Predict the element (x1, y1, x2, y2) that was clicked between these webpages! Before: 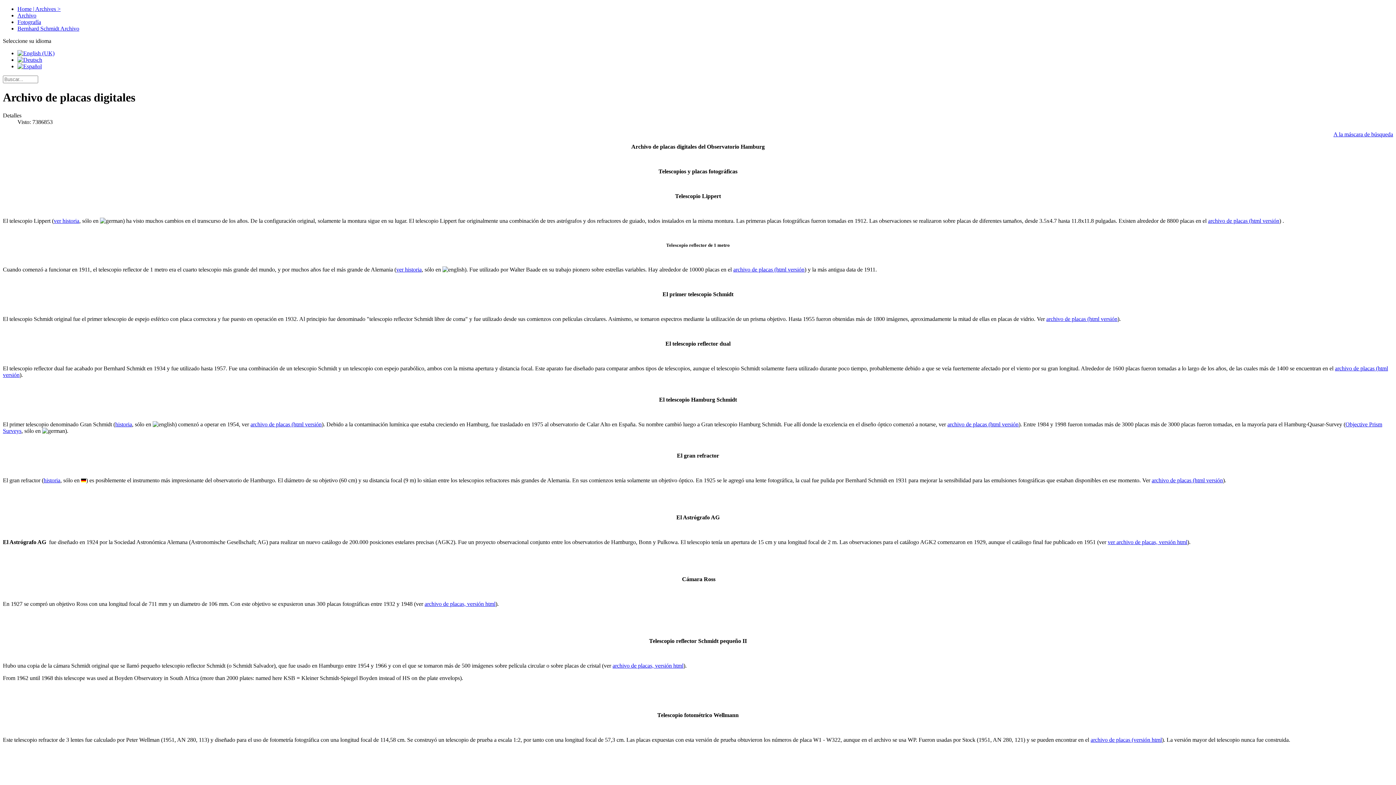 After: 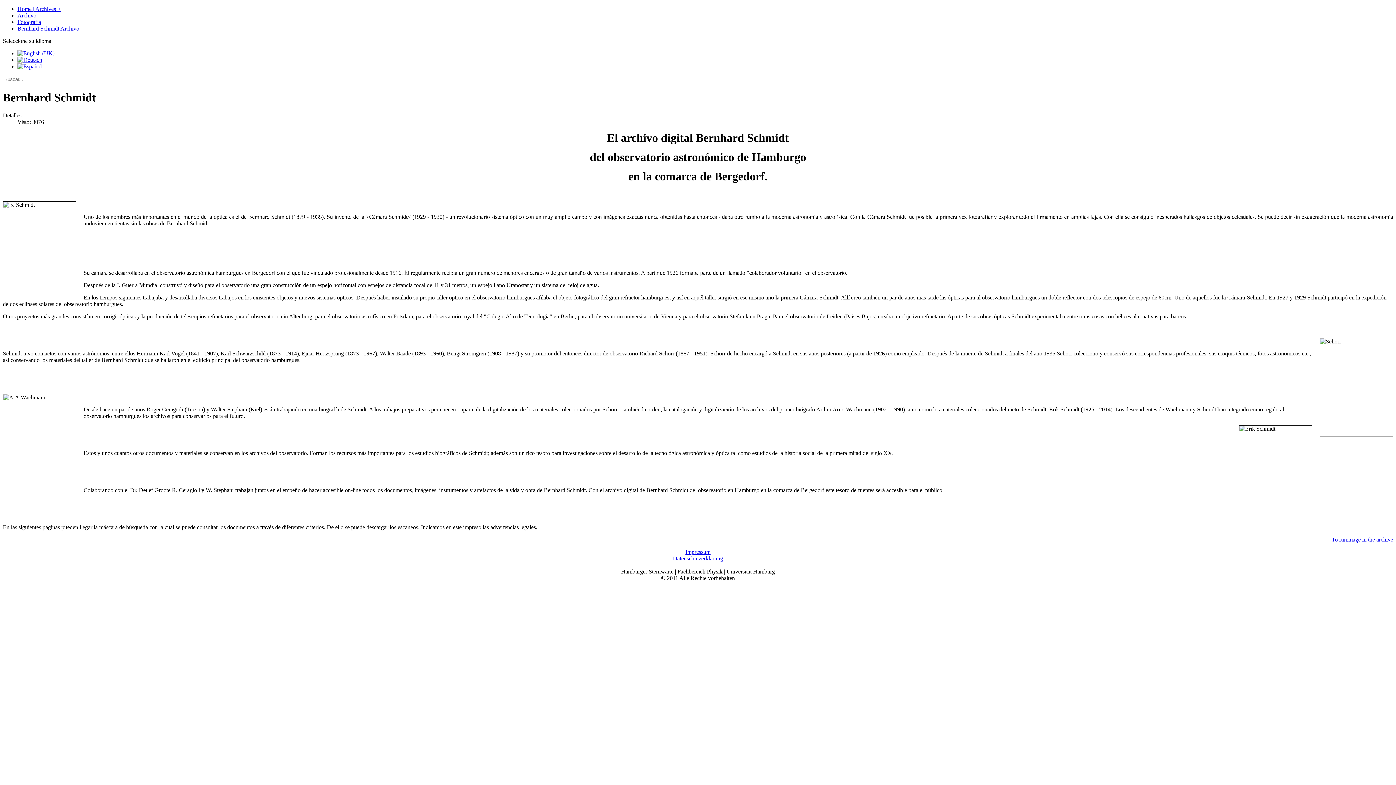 Action: bbox: (17, 25, 79, 31) label: Bernhard Schmidt Archivo